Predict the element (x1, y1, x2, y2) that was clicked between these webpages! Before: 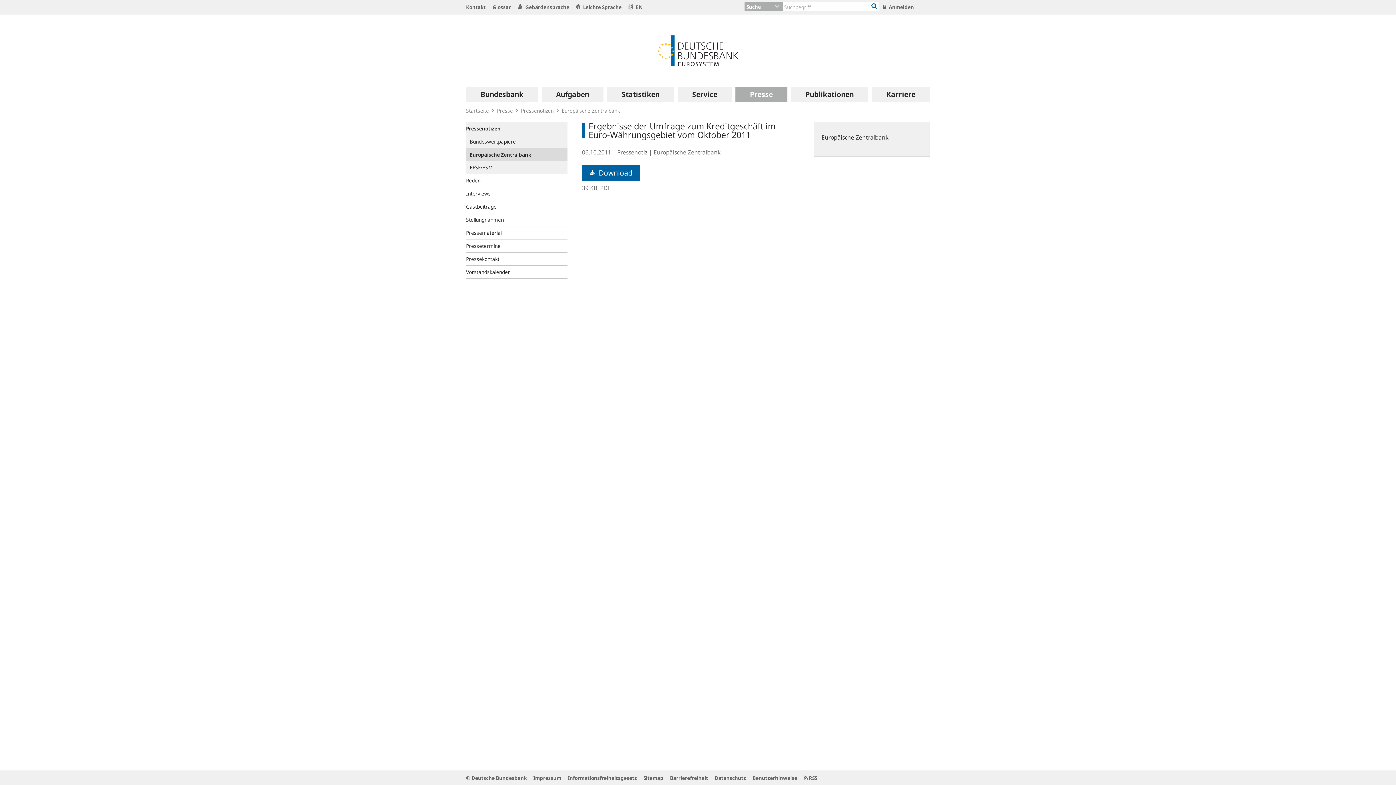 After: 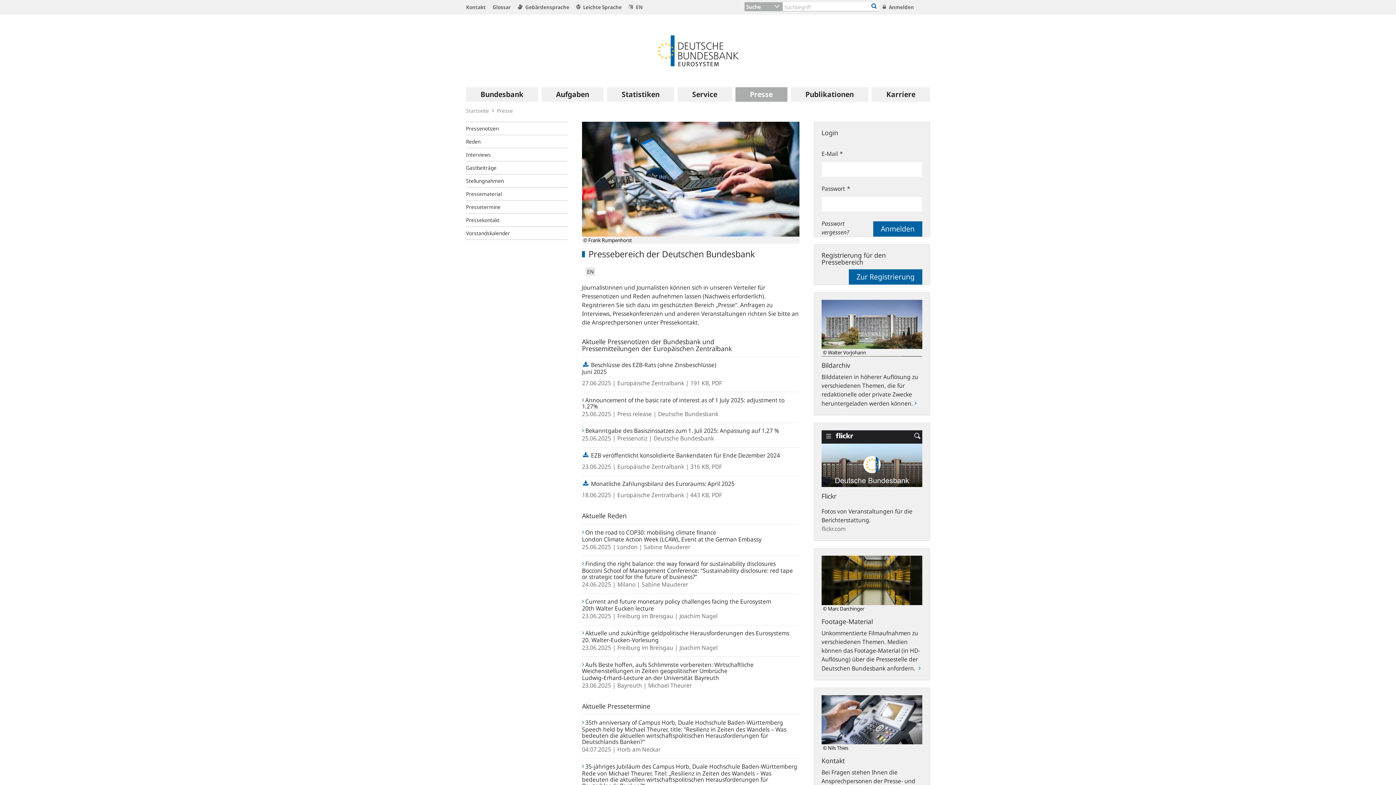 Action: label: Presse bbox: (497, 107, 513, 114)